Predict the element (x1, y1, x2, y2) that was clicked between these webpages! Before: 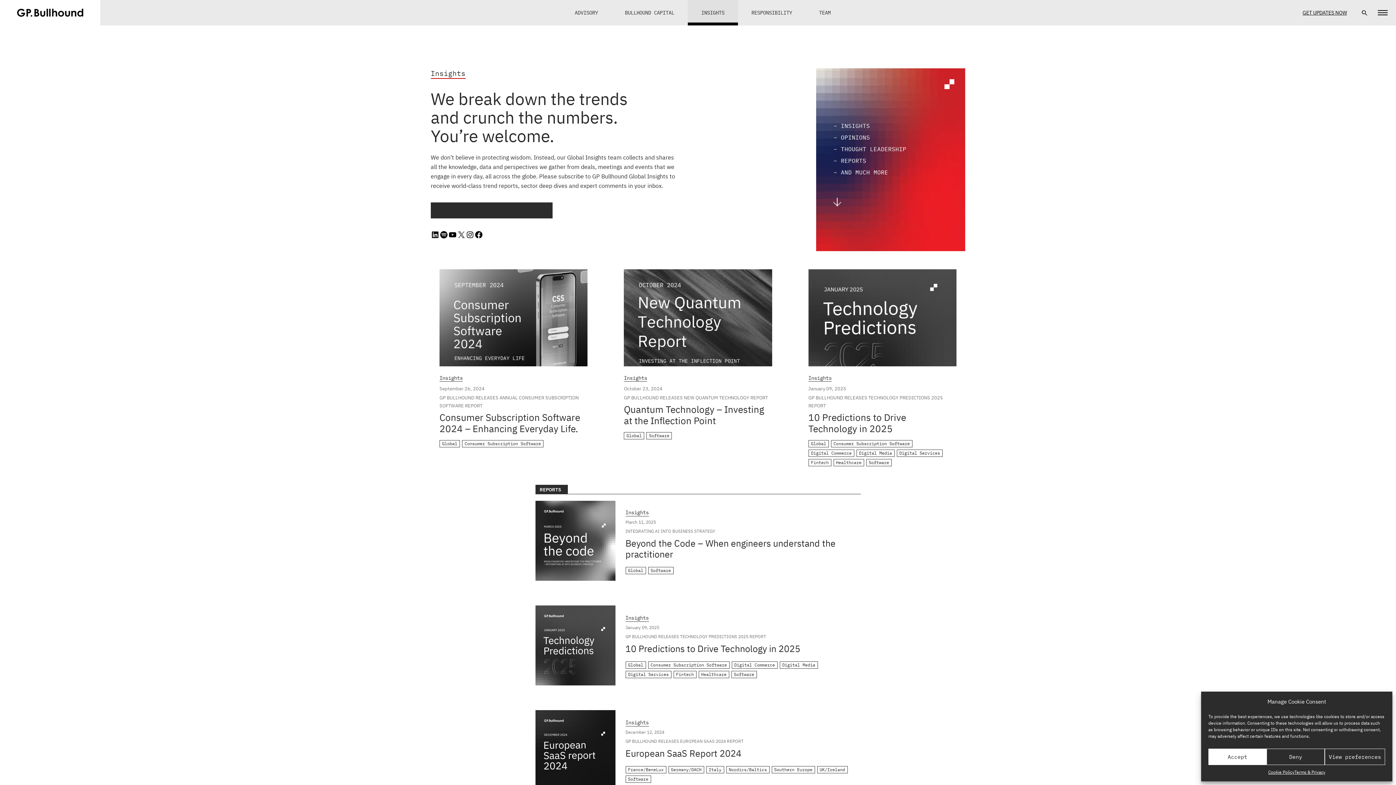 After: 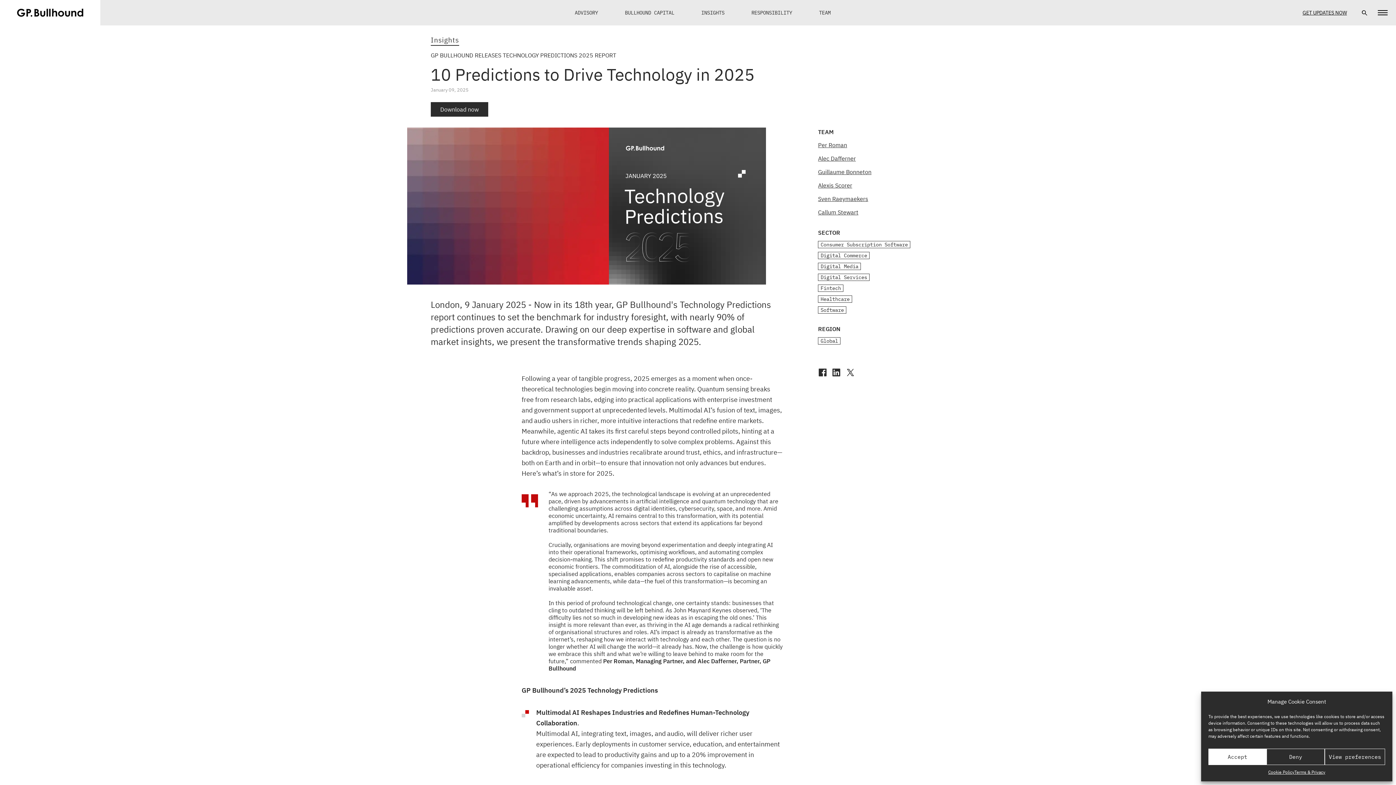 Action: bbox: (808, 269, 956, 366)